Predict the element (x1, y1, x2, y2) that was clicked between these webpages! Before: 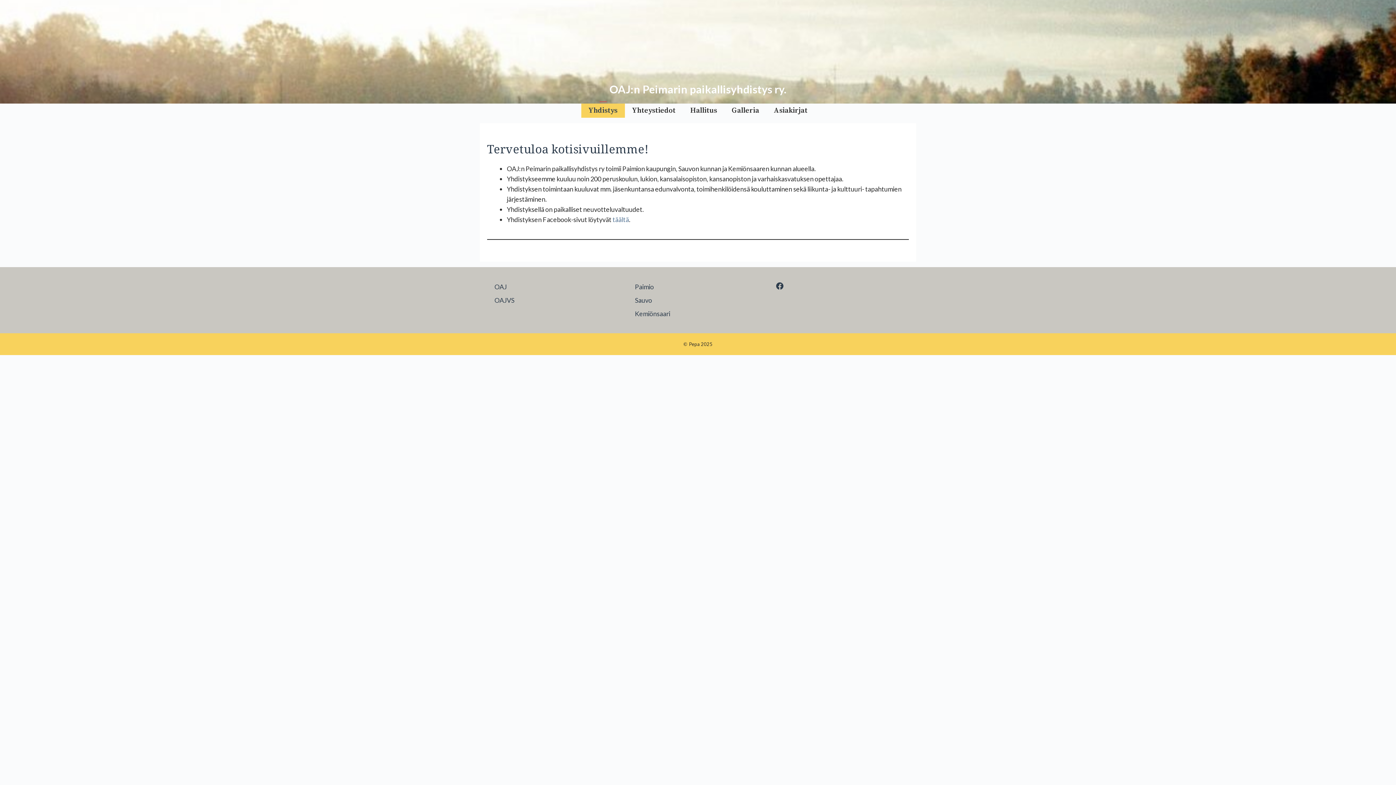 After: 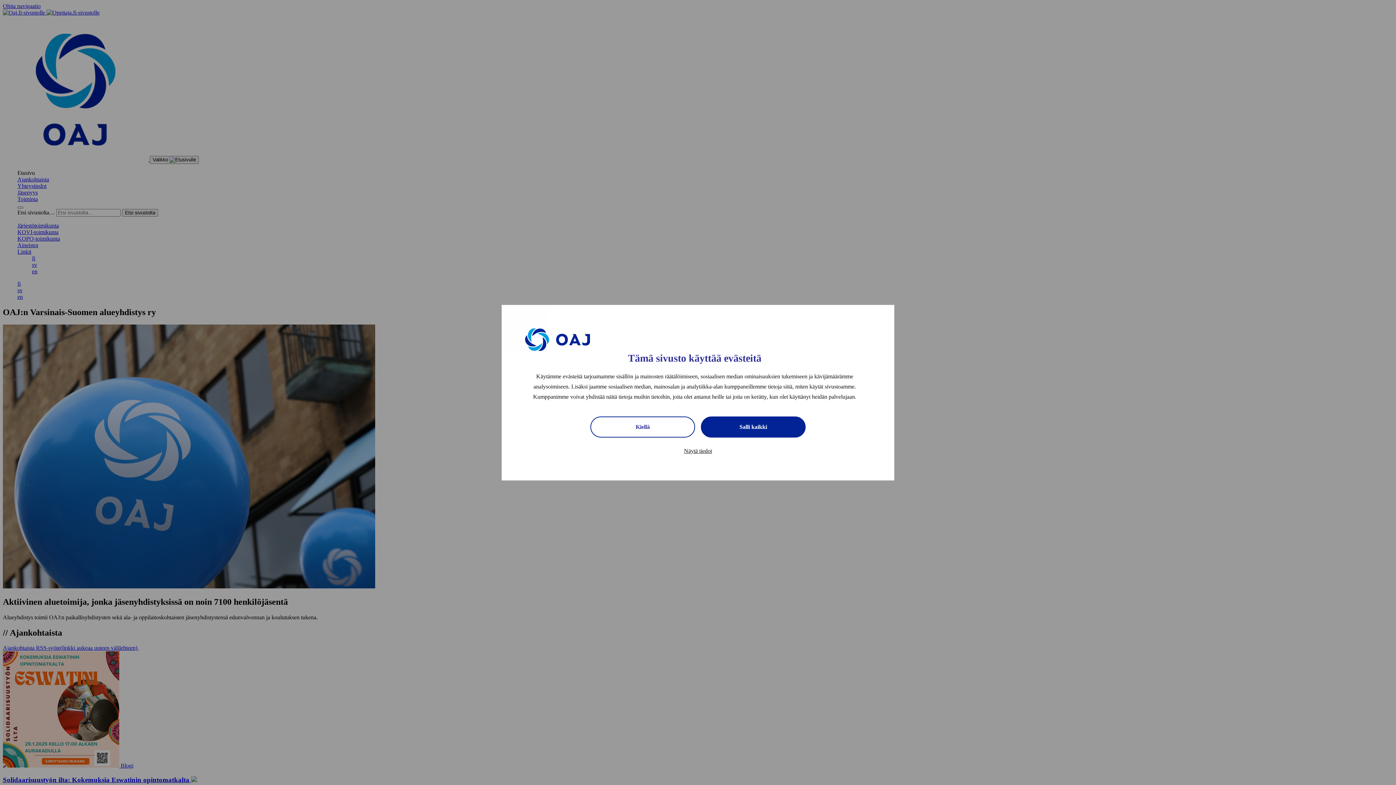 Action: bbox: (494, 296, 514, 304) label: OAJVS